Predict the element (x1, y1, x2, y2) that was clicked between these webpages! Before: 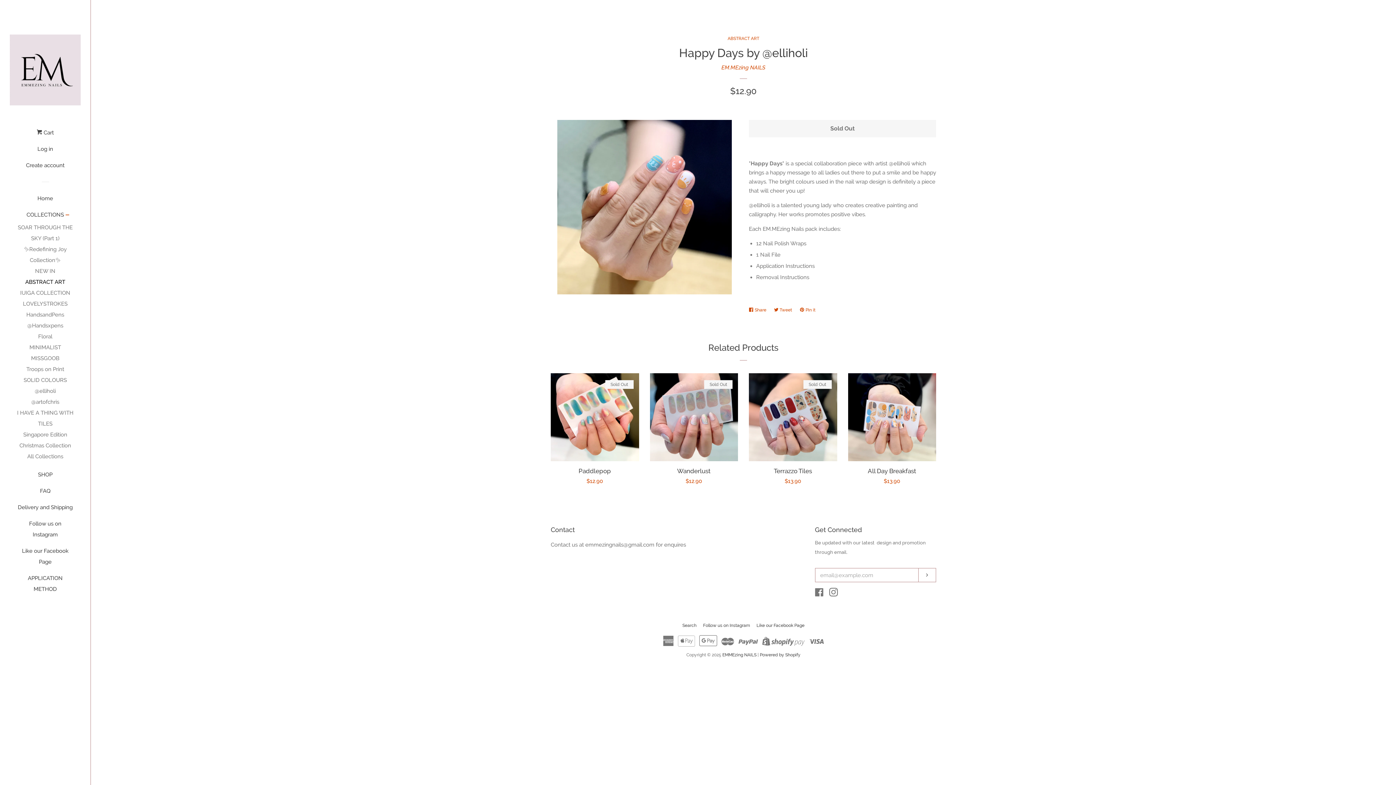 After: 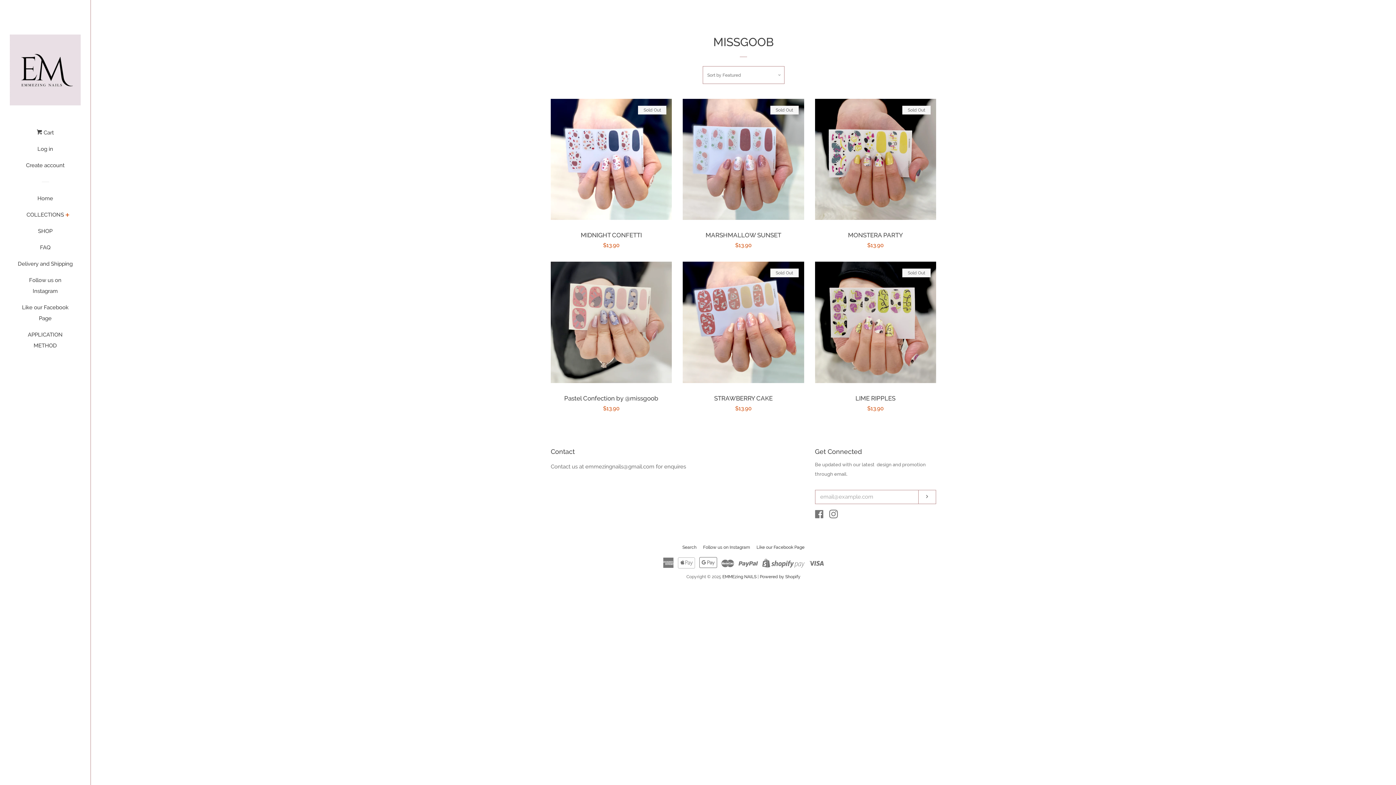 Action: label: MISSGOOB bbox: (16, 353, 74, 364)